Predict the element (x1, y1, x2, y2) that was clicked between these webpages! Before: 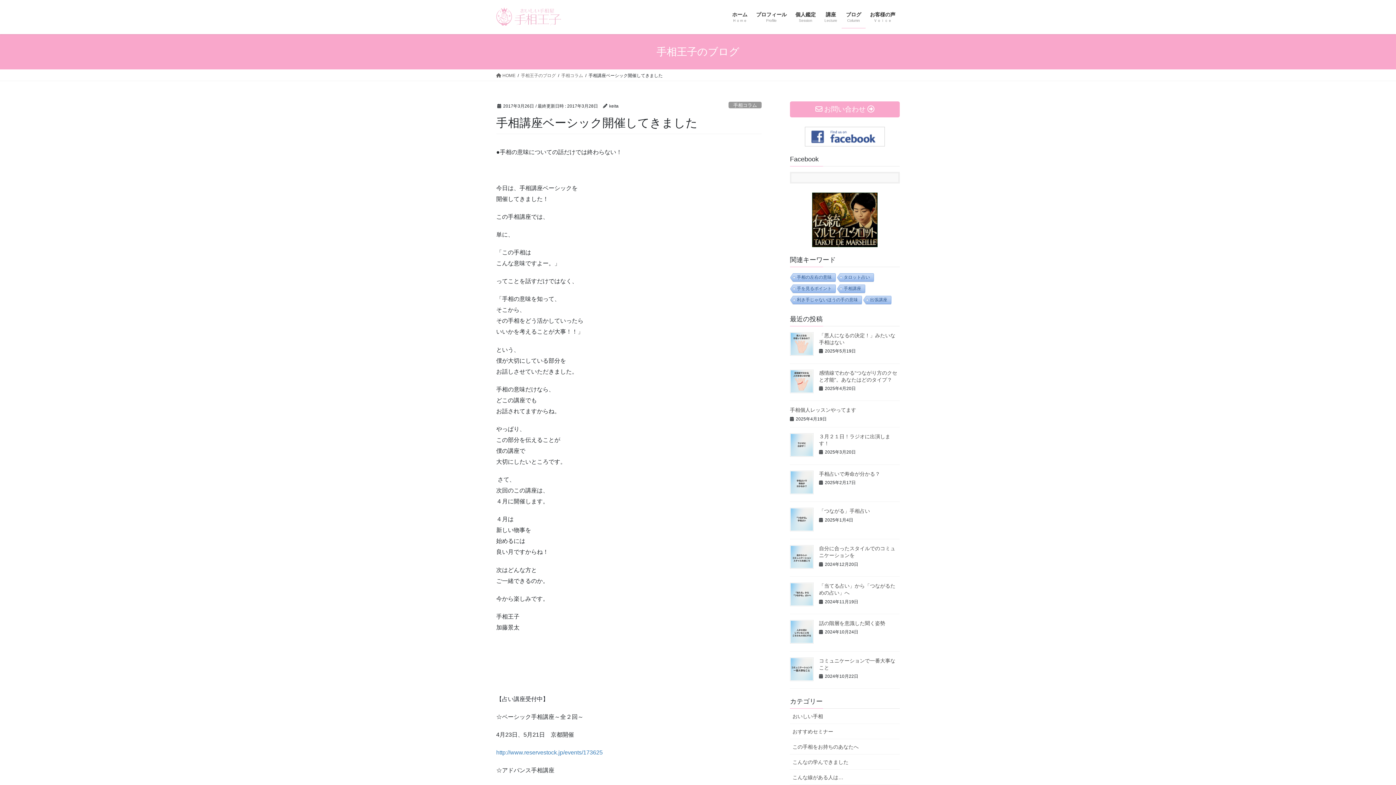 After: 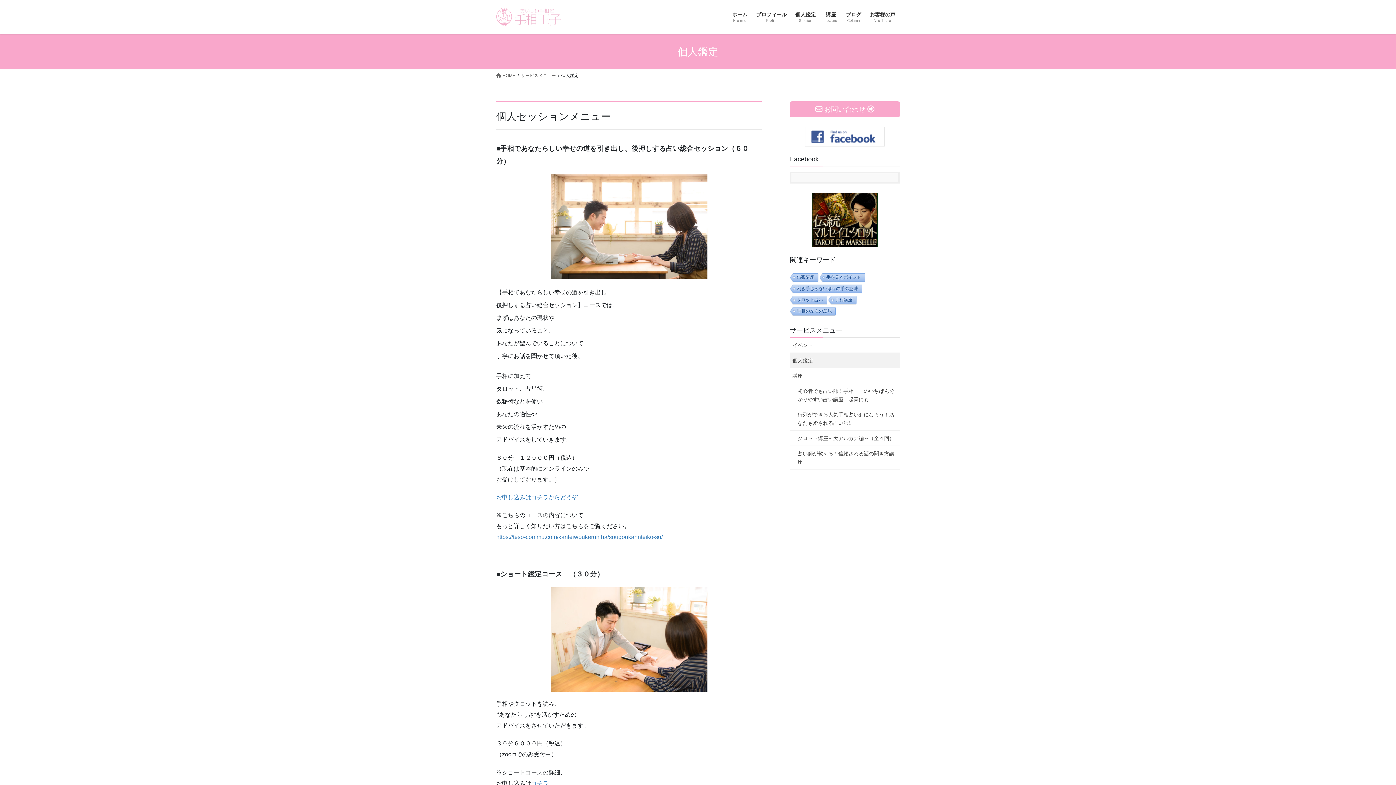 Action: bbox: (791, 6, 820, 28) label: 個人鑑定
Session